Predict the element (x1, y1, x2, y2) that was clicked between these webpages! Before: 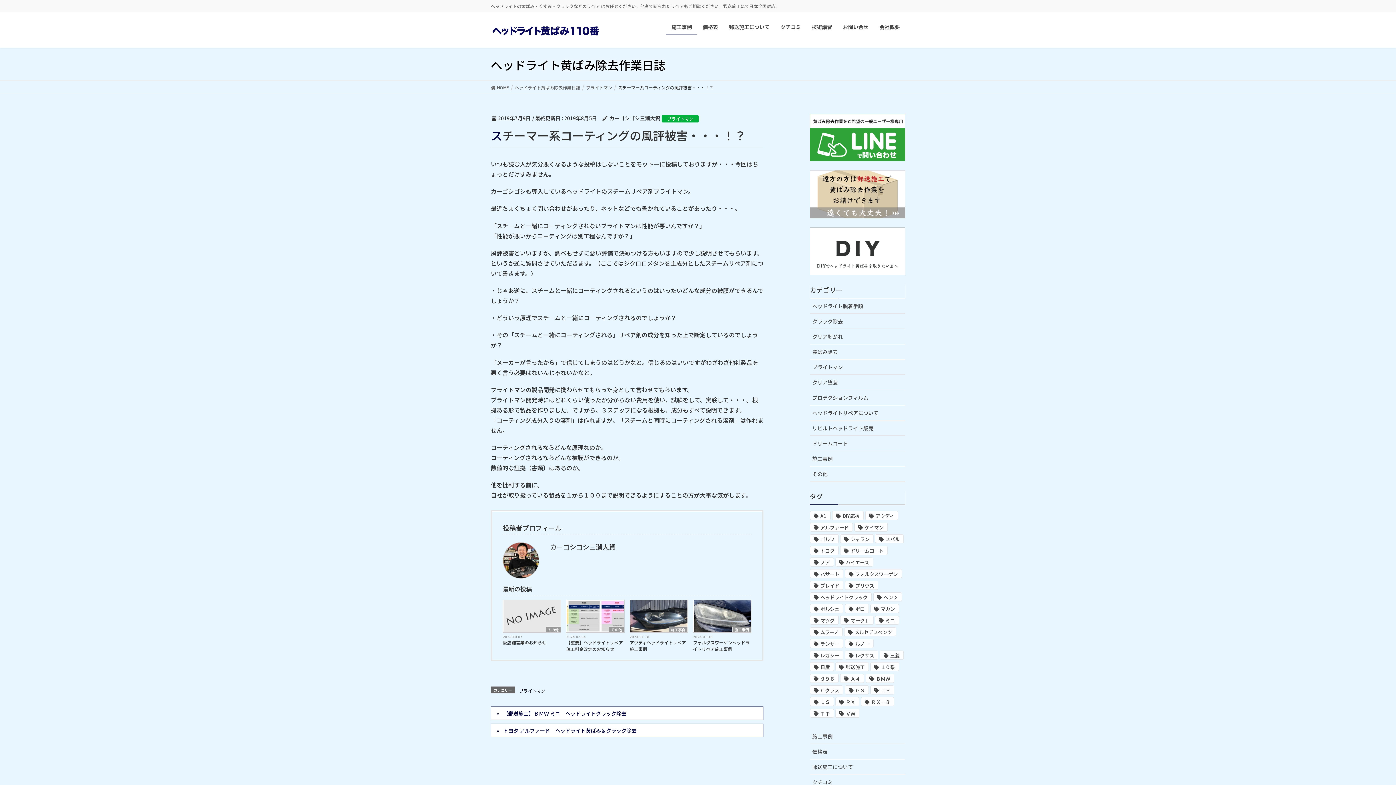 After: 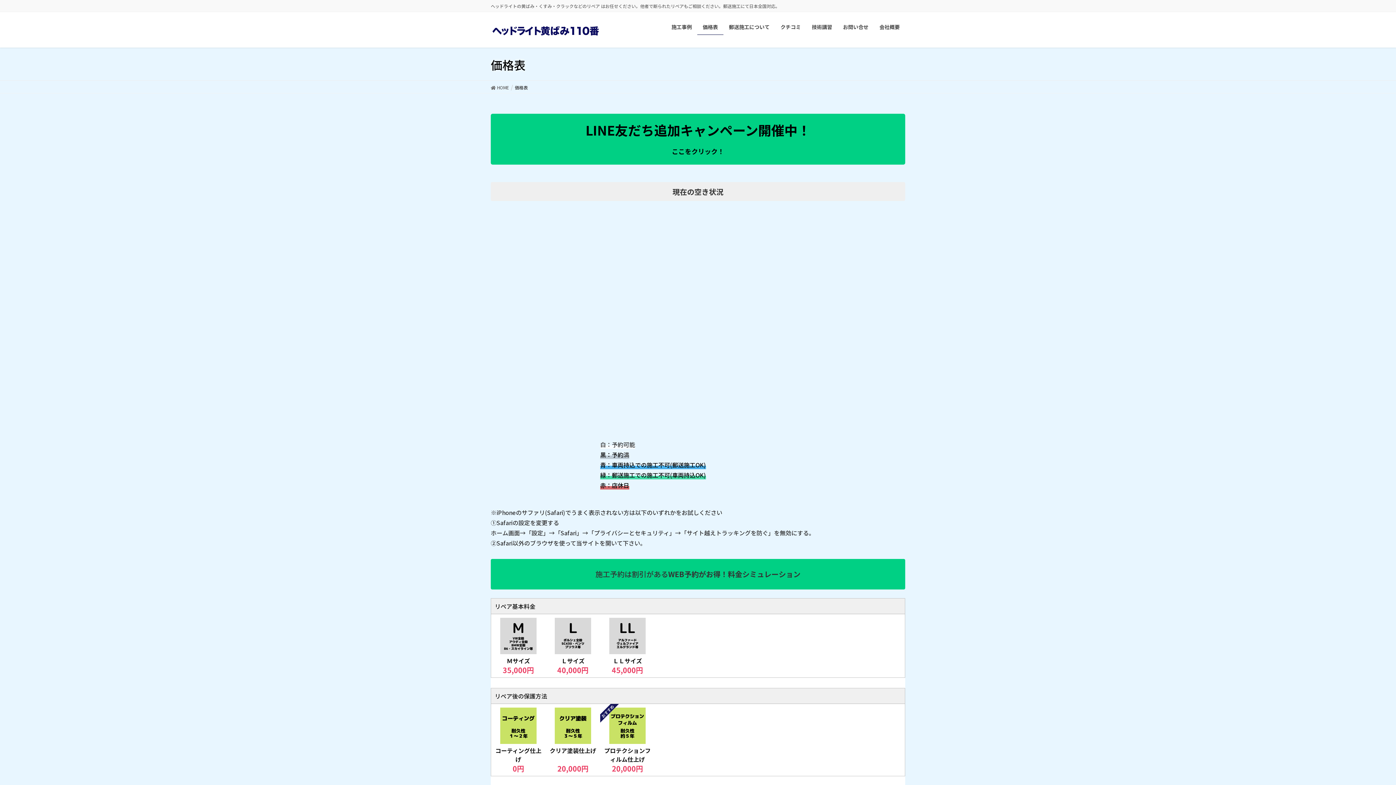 Action: label: 価格表 bbox: (697, 19, 723, 34)